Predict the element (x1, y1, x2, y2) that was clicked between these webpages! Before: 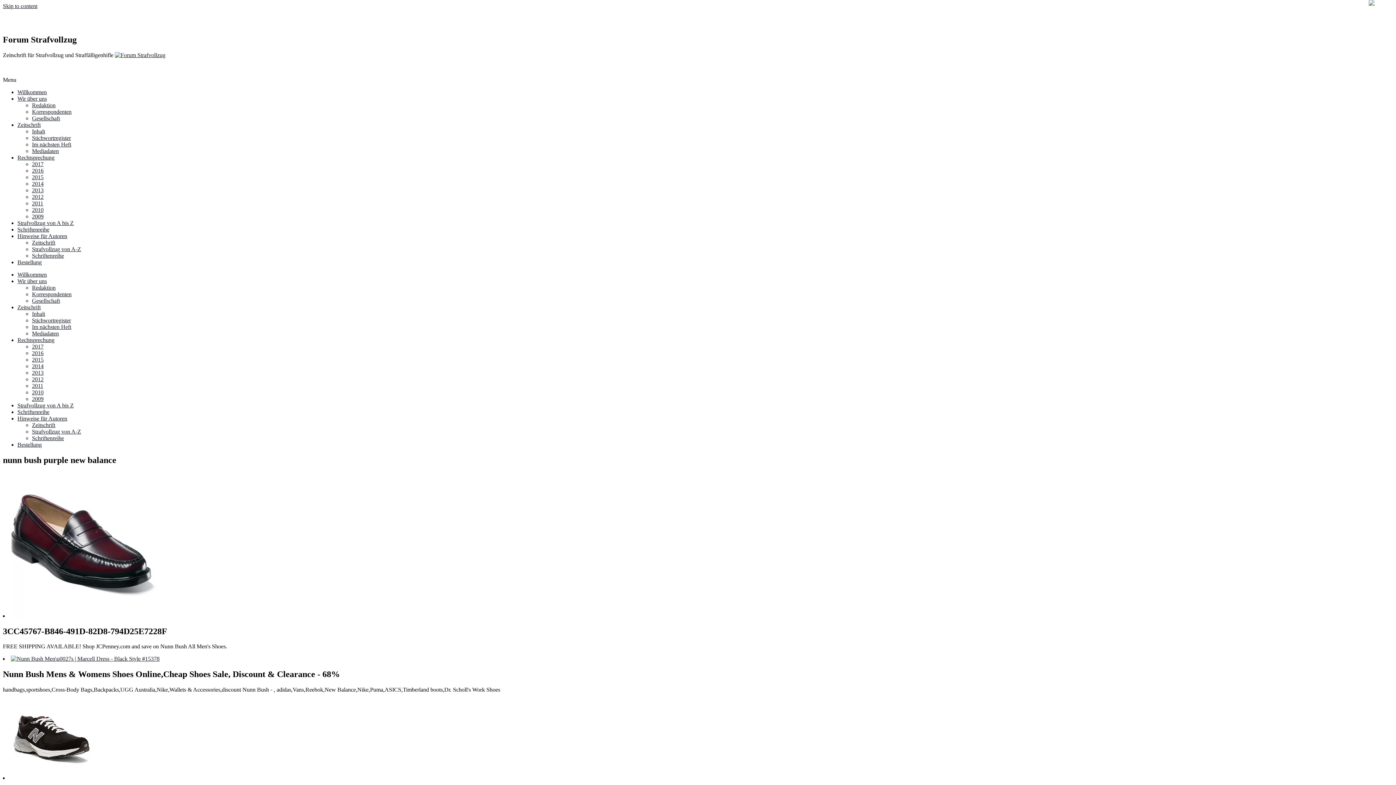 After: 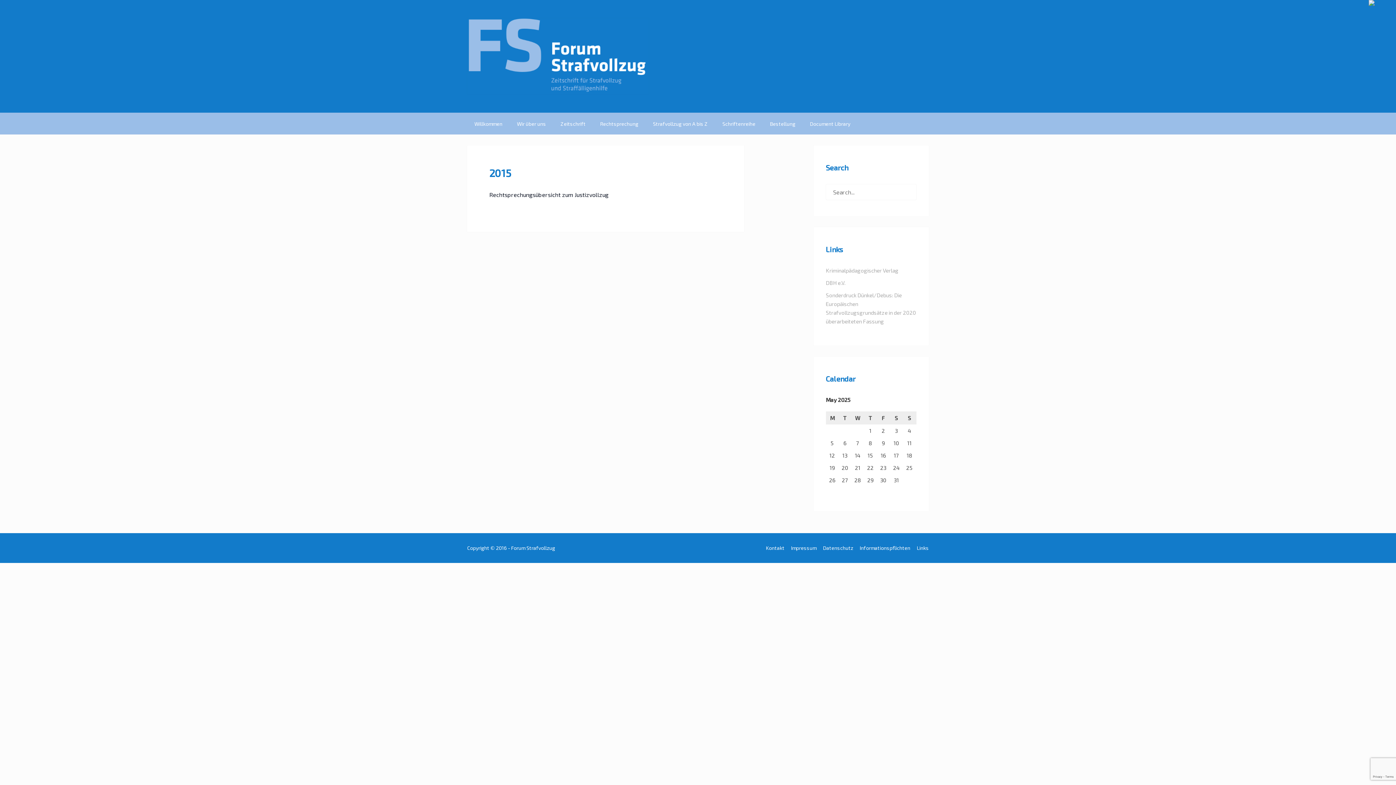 Action: label: 2015 bbox: (32, 174, 43, 180)